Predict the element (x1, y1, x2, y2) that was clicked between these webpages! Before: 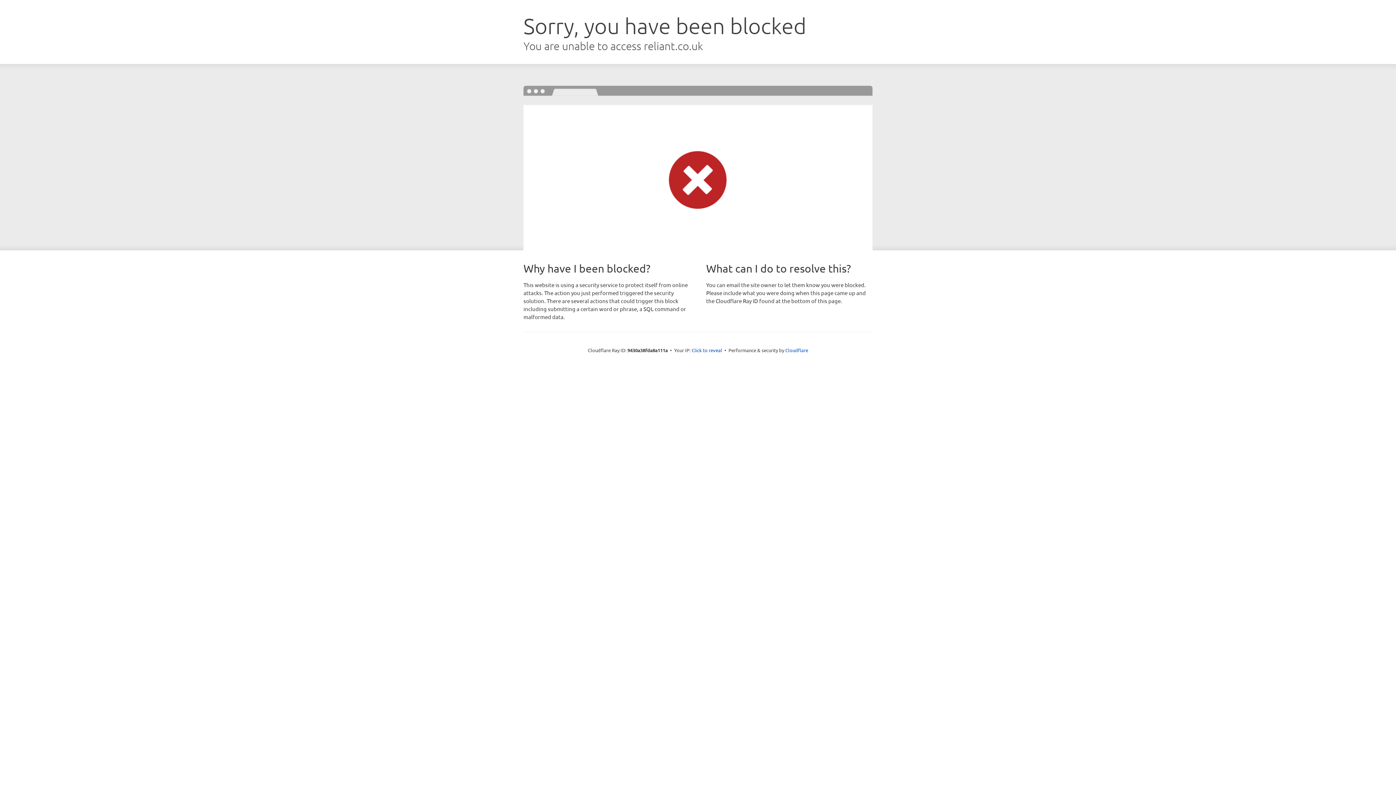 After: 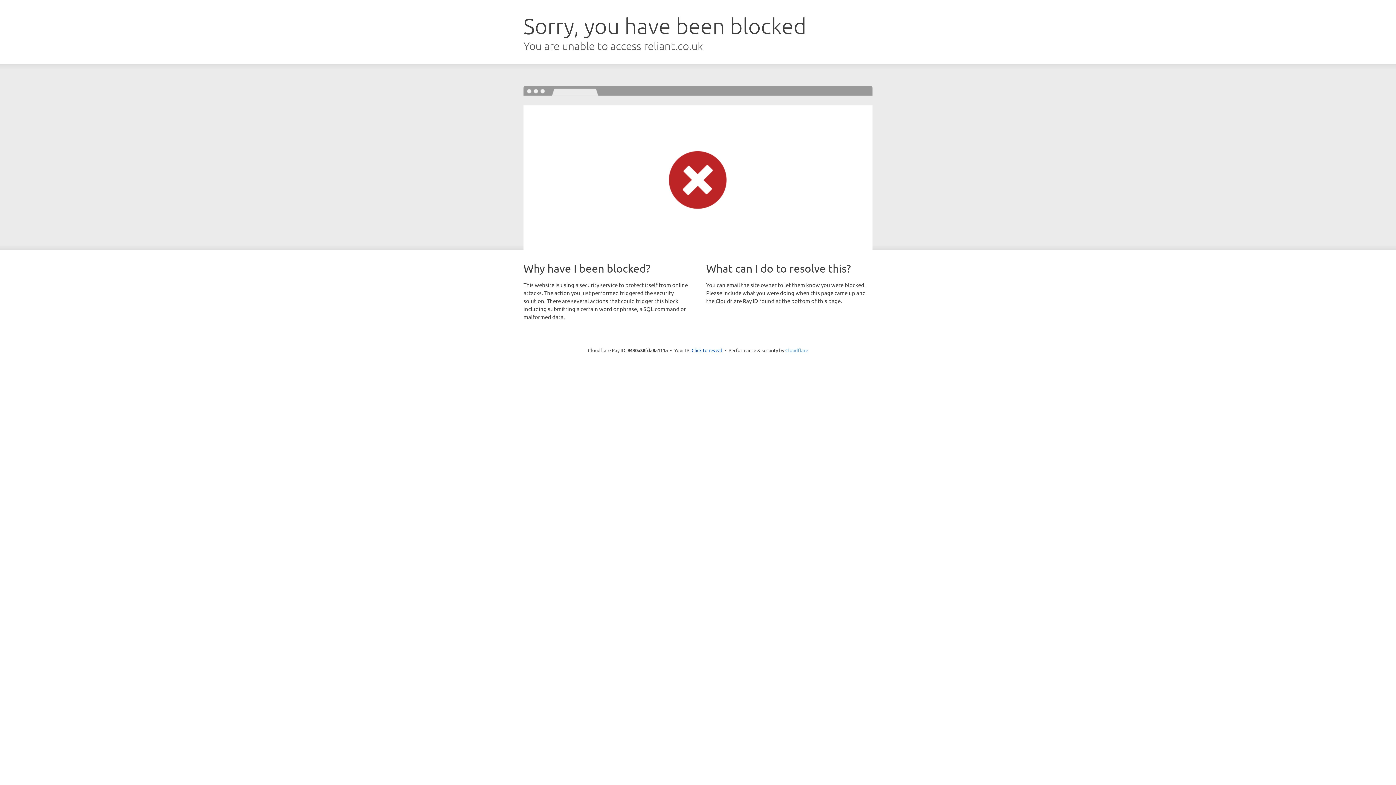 Action: bbox: (785, 347, 808, 353) label: Cloudflare